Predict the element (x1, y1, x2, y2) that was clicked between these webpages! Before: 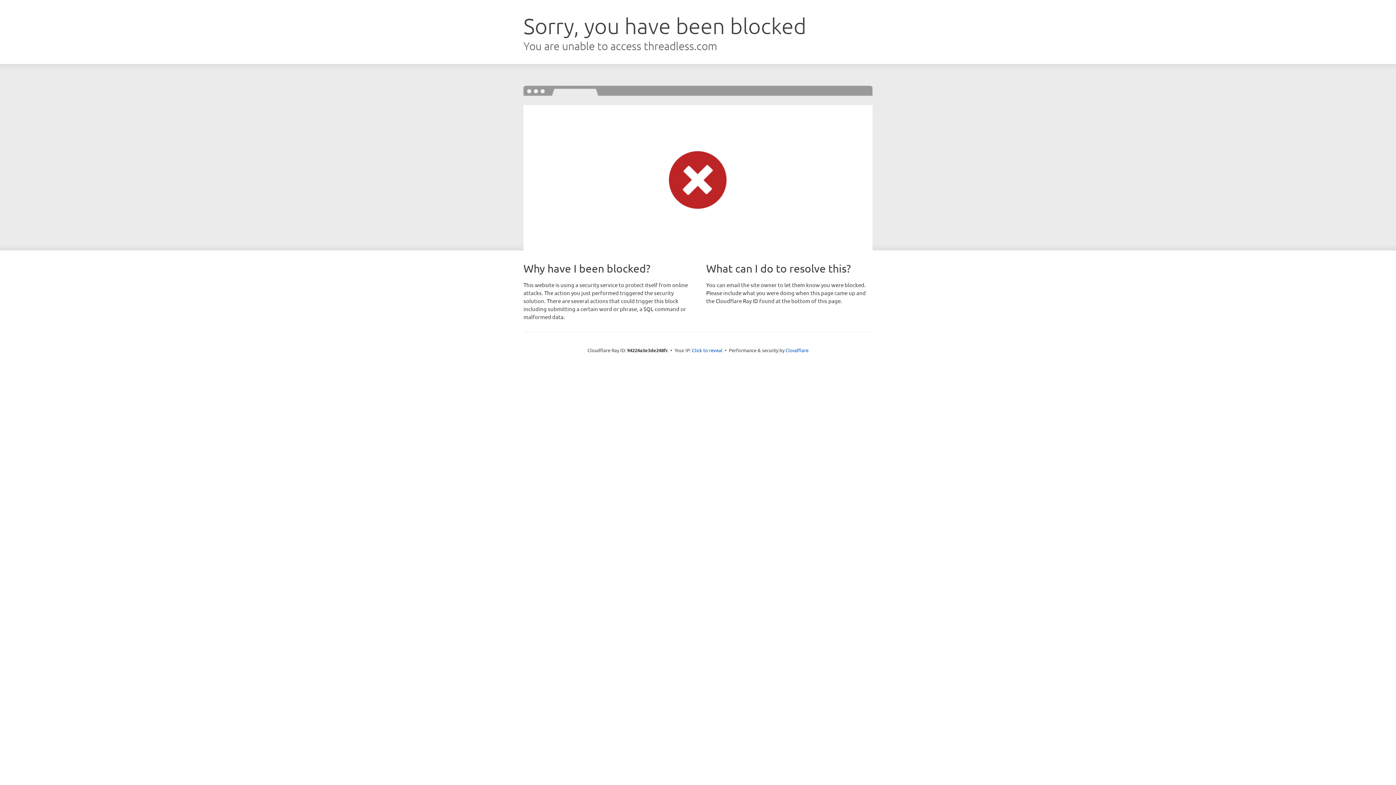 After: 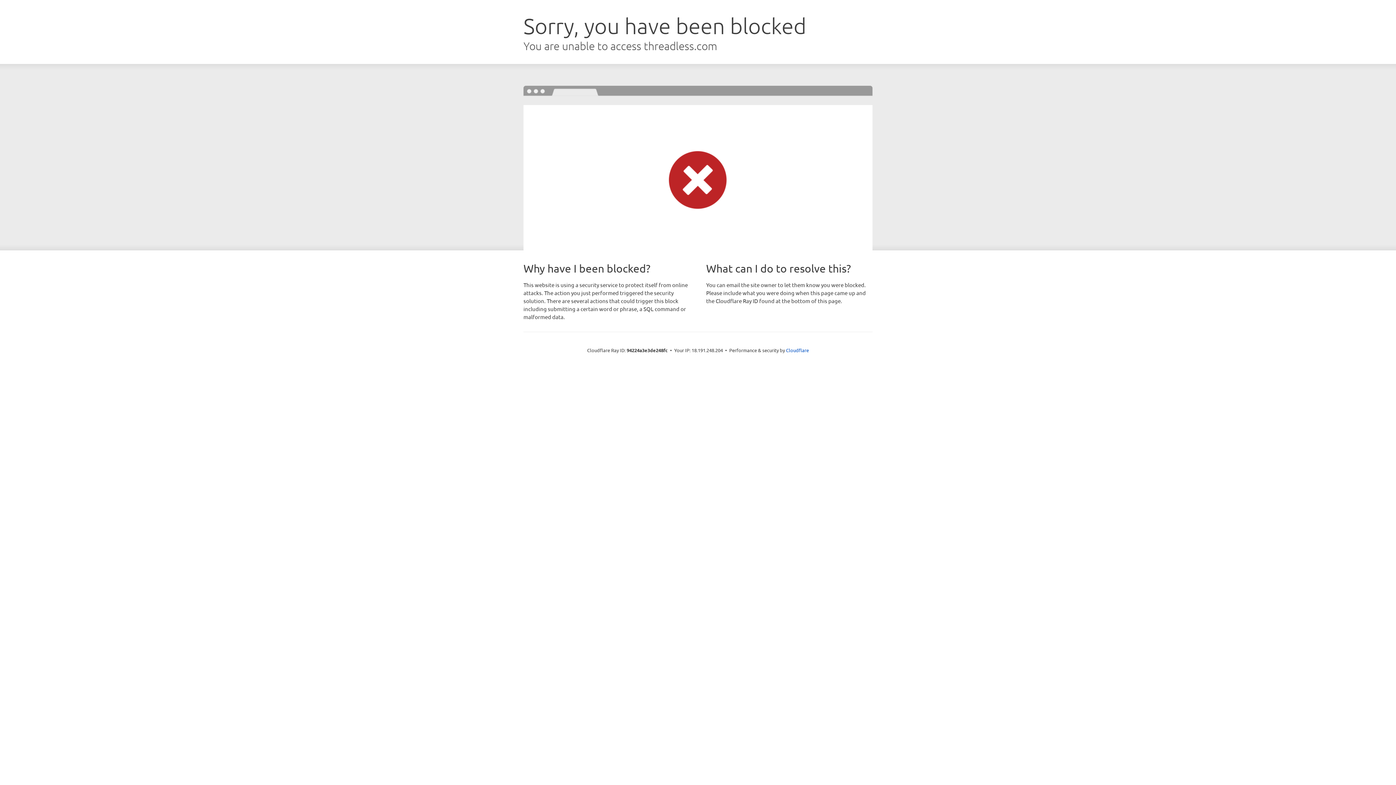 Action: label: Click to reveal bbox: (692, 346, 722, 353)